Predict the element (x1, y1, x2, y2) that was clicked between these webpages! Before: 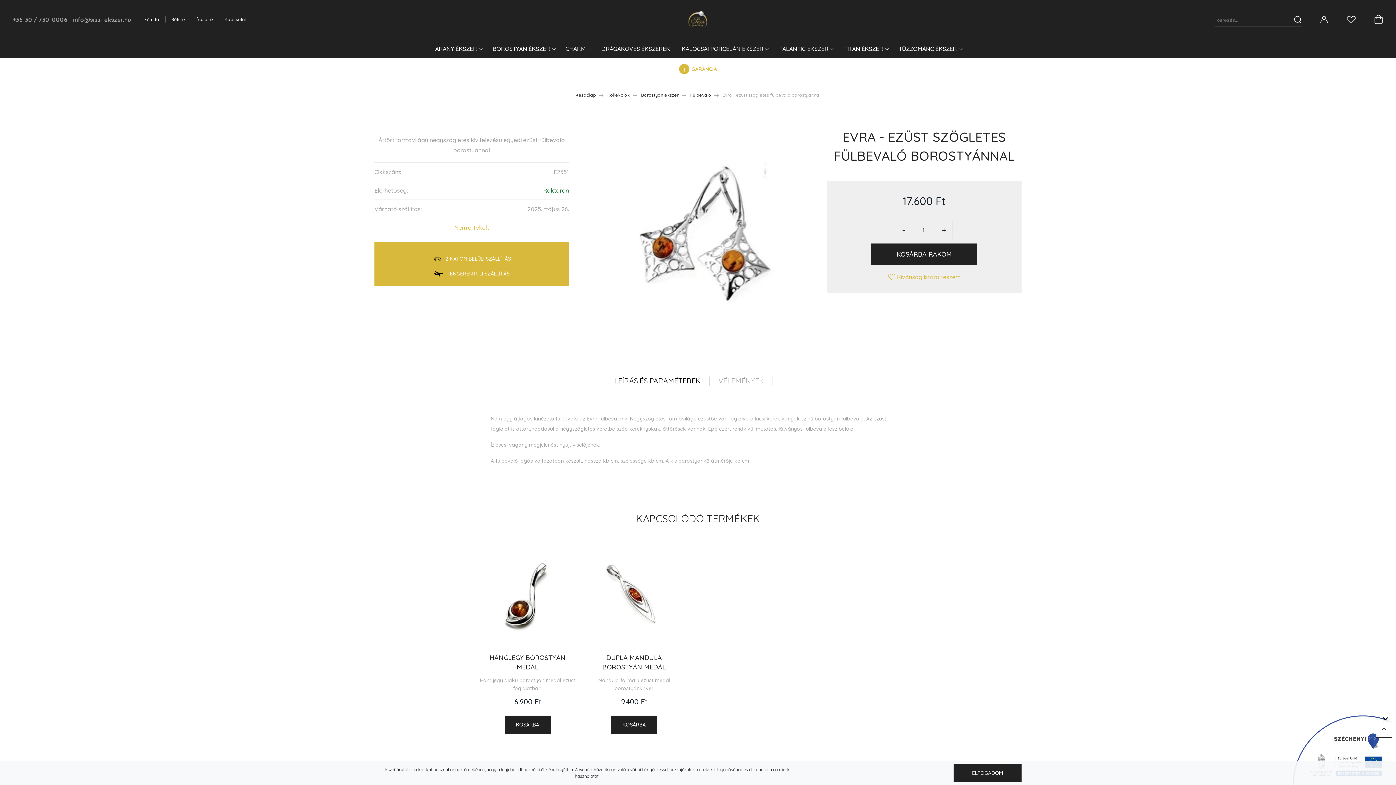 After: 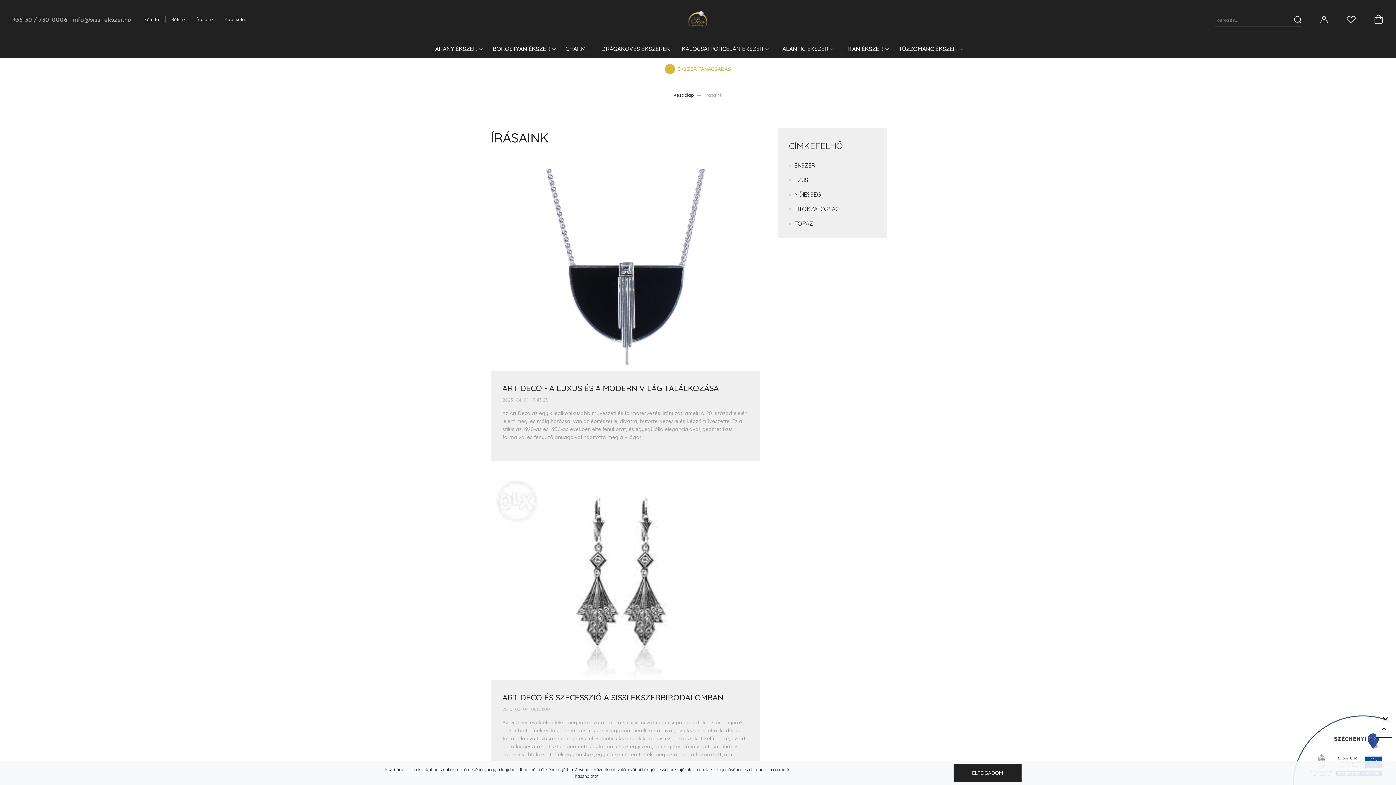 Action: bbox: (191, 13, 219, 25) label: Írásaink